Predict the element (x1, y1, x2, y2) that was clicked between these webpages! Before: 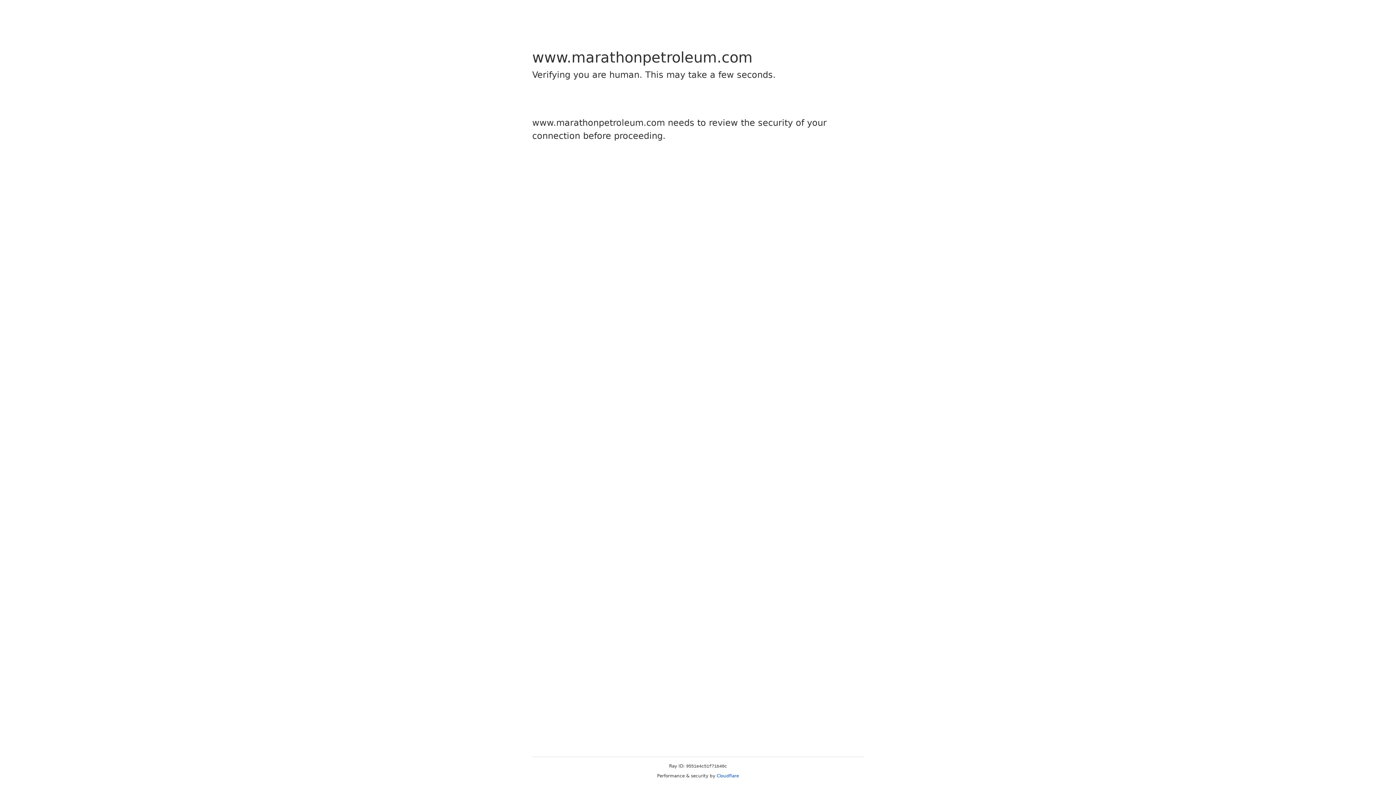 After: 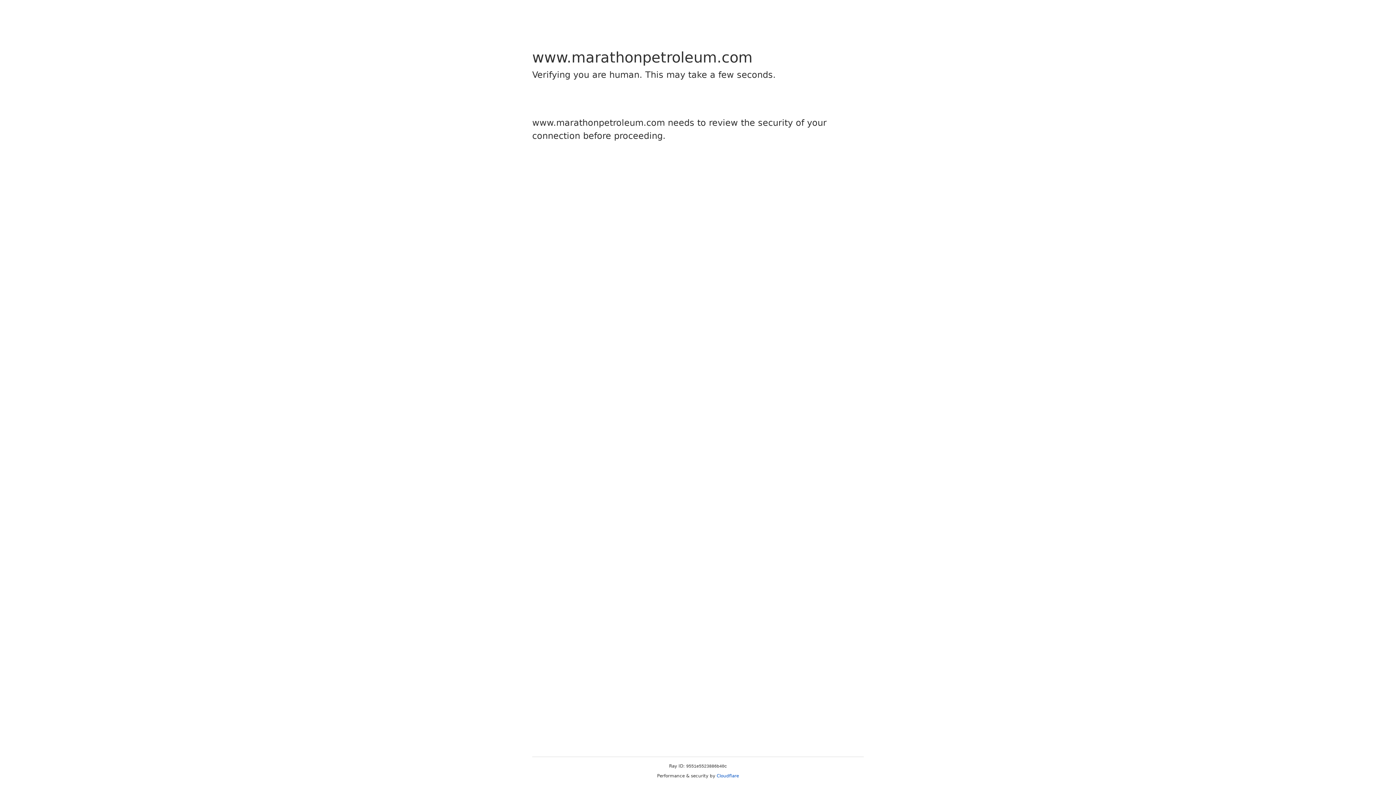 Action: label: Cloudflare bbox: (716, 773, 739, 778)